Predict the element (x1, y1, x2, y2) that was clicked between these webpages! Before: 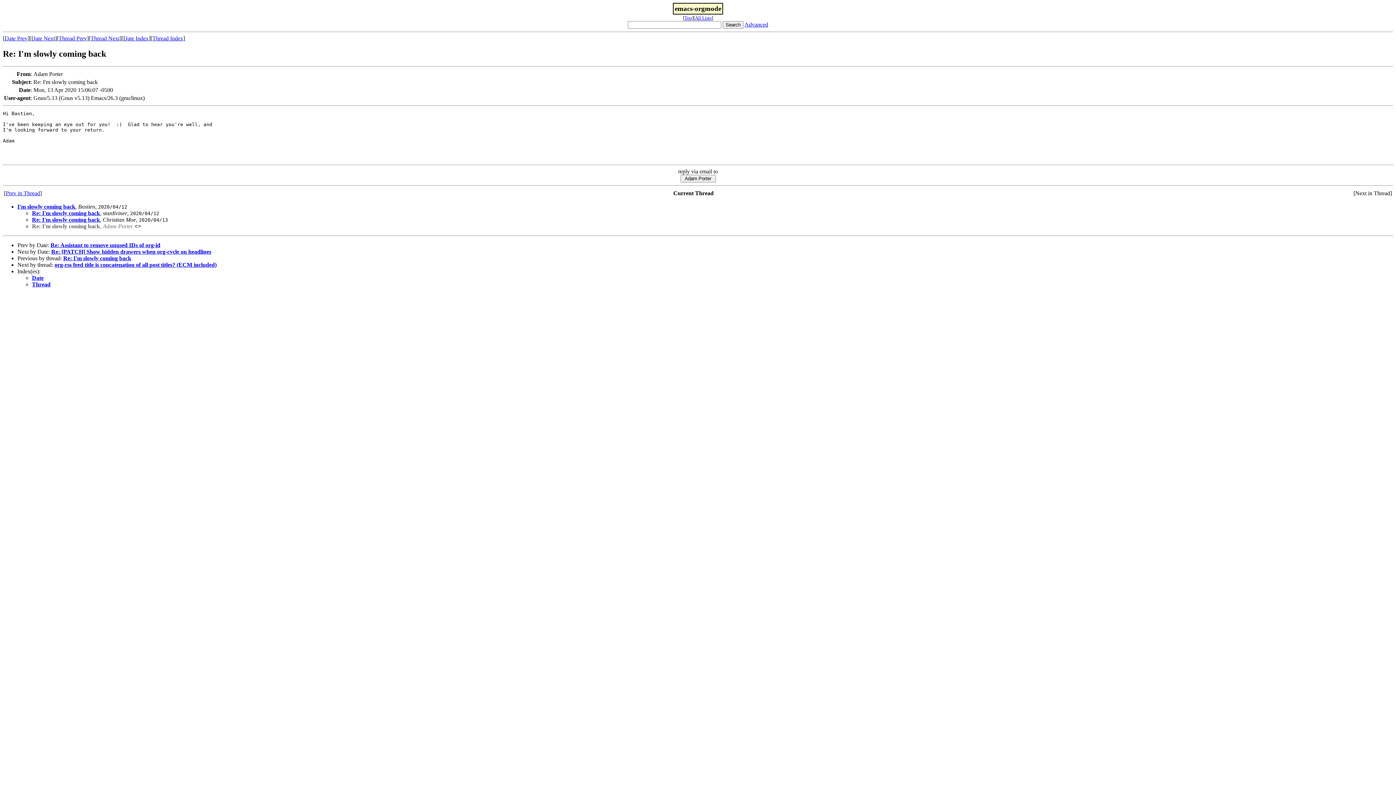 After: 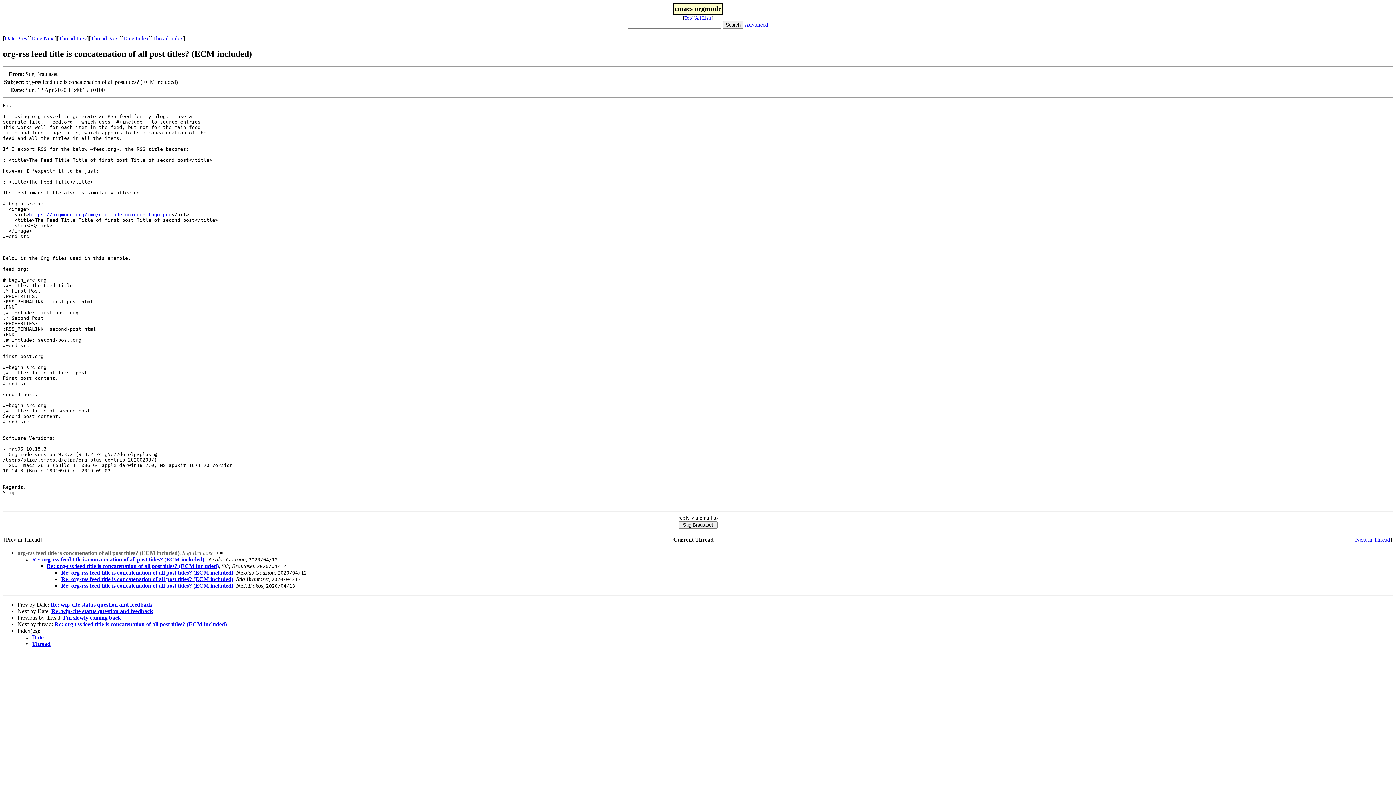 Action: bbox: (90, 35, 119, 41) label: Thread Next